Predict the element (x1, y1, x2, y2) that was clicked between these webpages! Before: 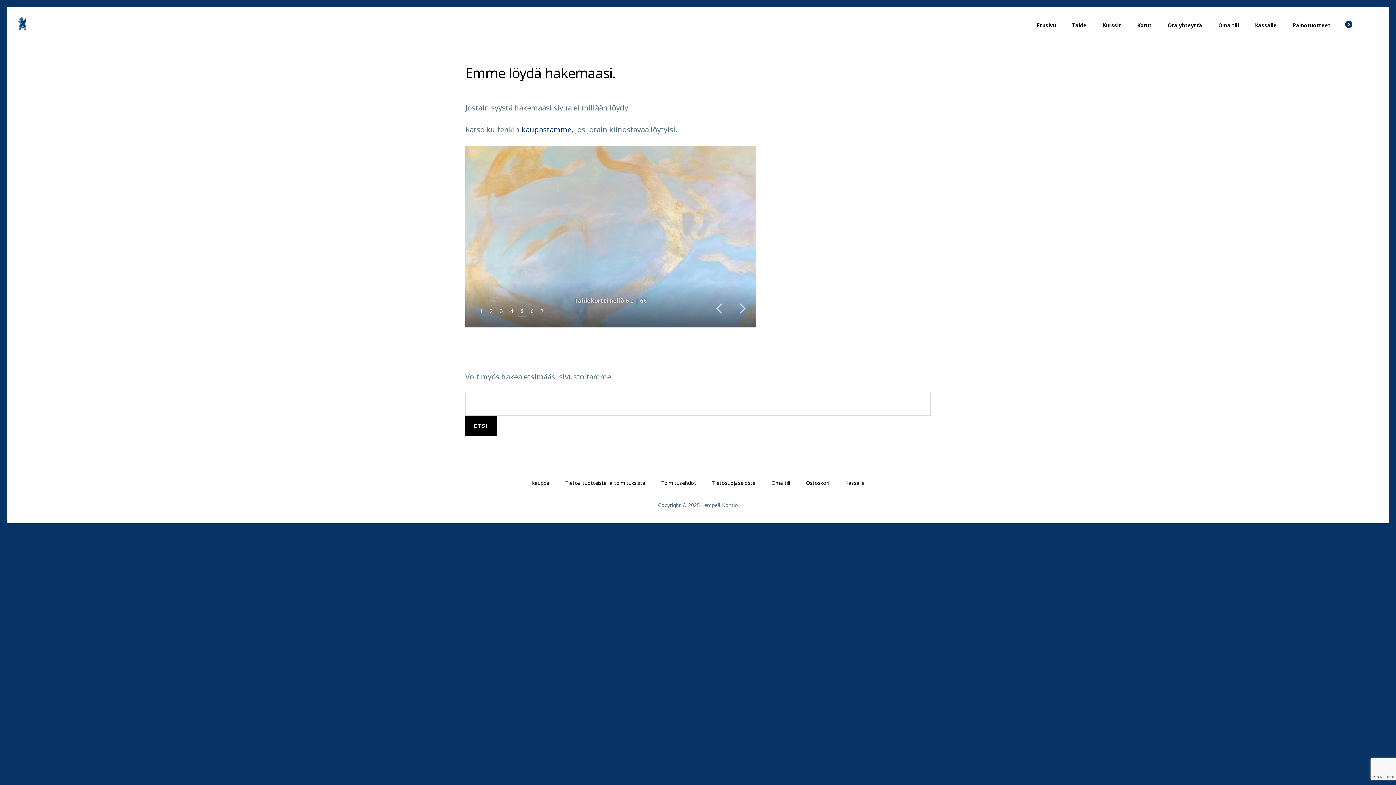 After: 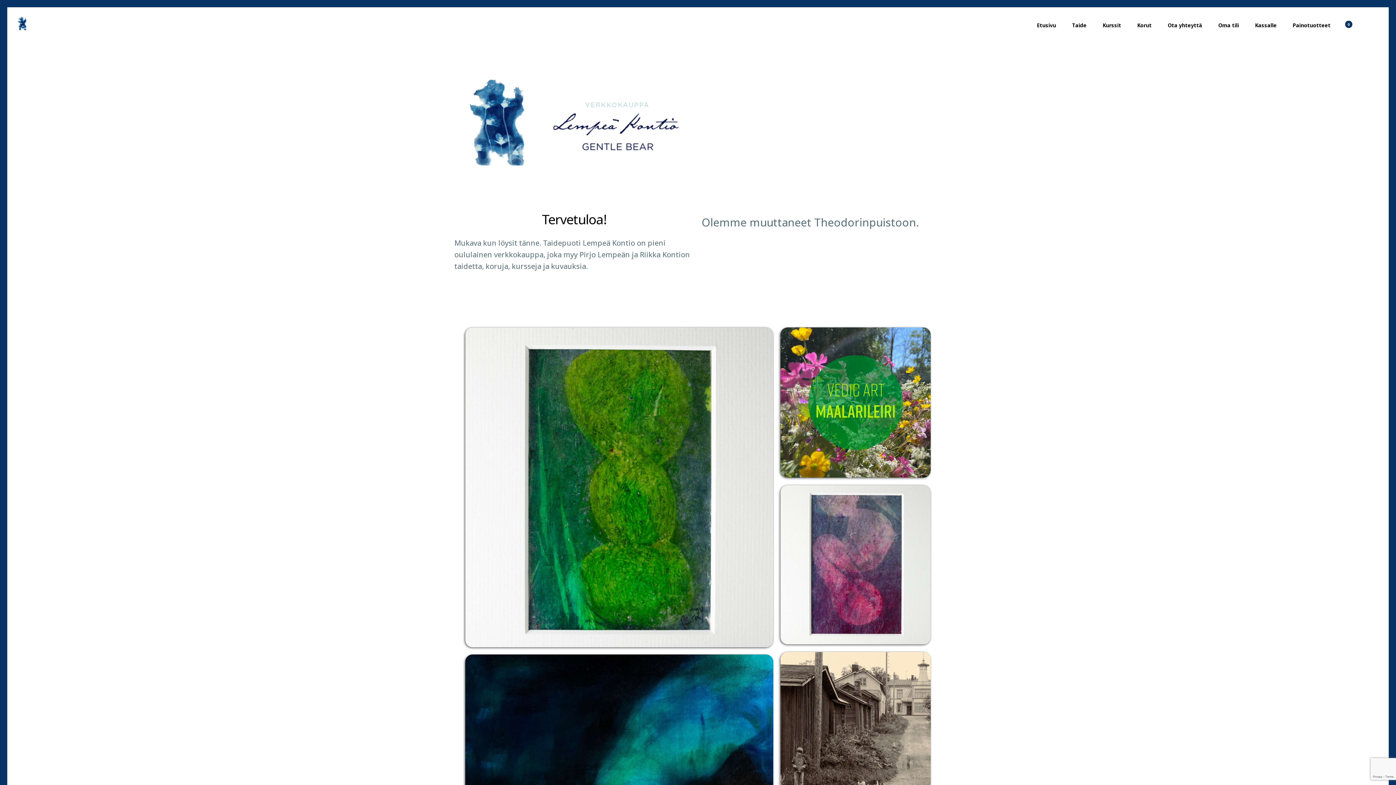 Action: label: Etusivu bbox: (1037, 22, 1056, 28)